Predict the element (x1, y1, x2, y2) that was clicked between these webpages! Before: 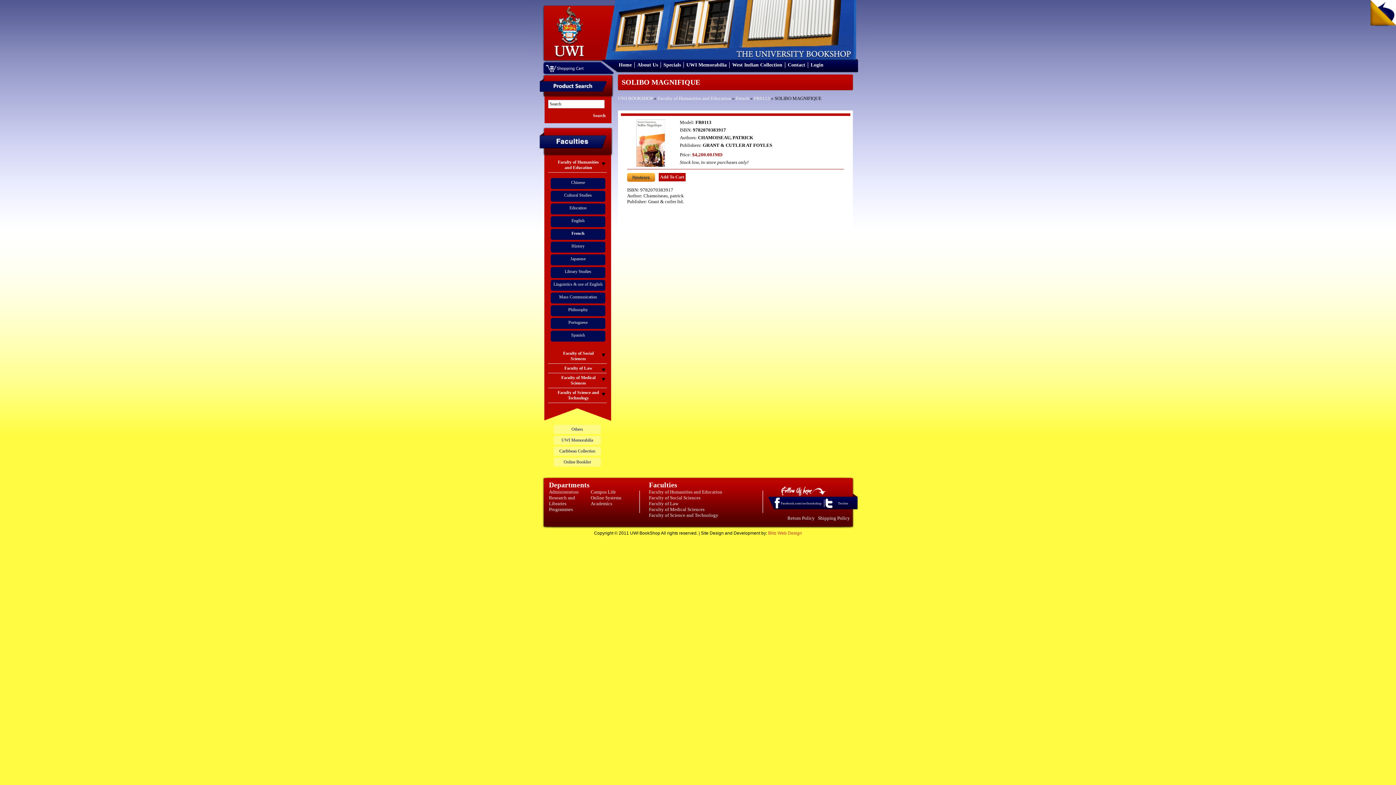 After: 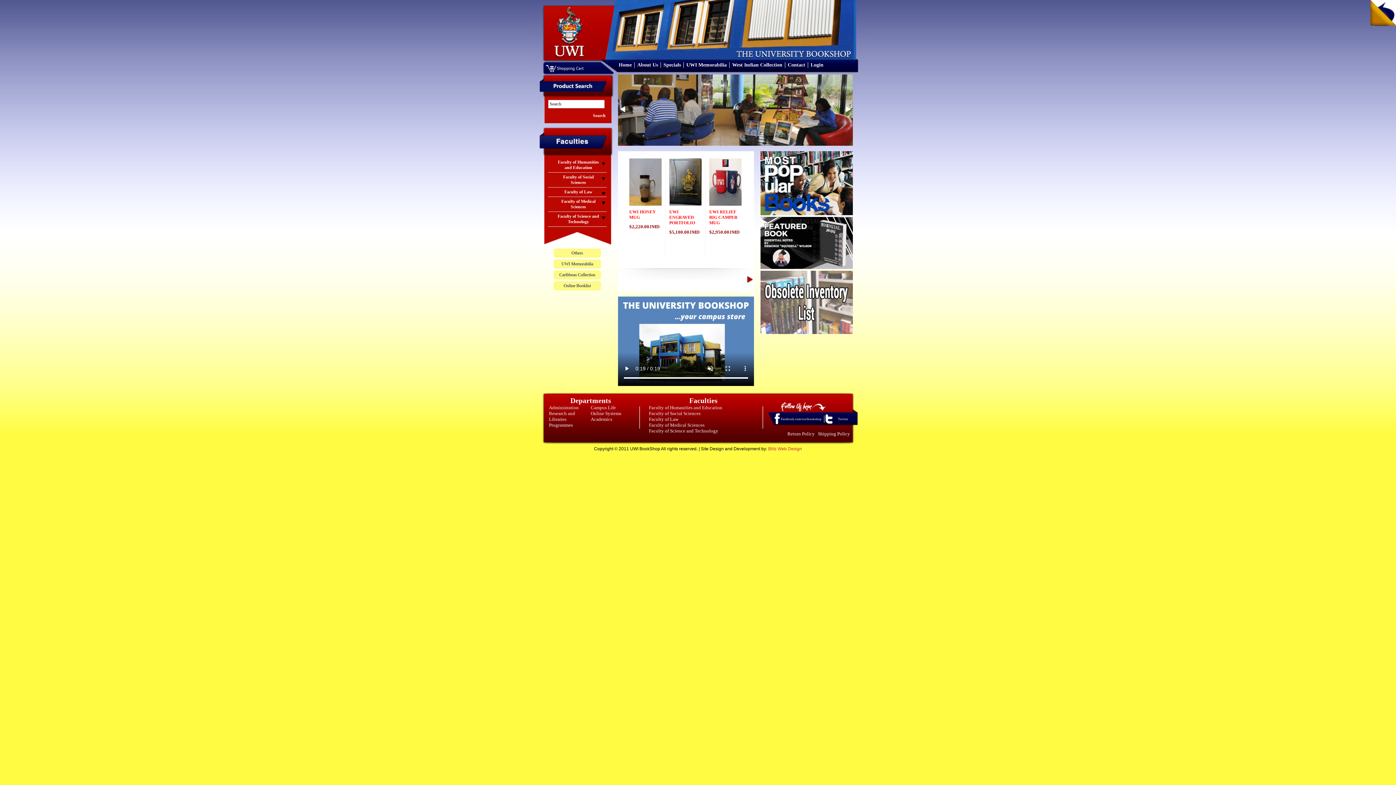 Action: bbox: (544, 54, 592, 60)